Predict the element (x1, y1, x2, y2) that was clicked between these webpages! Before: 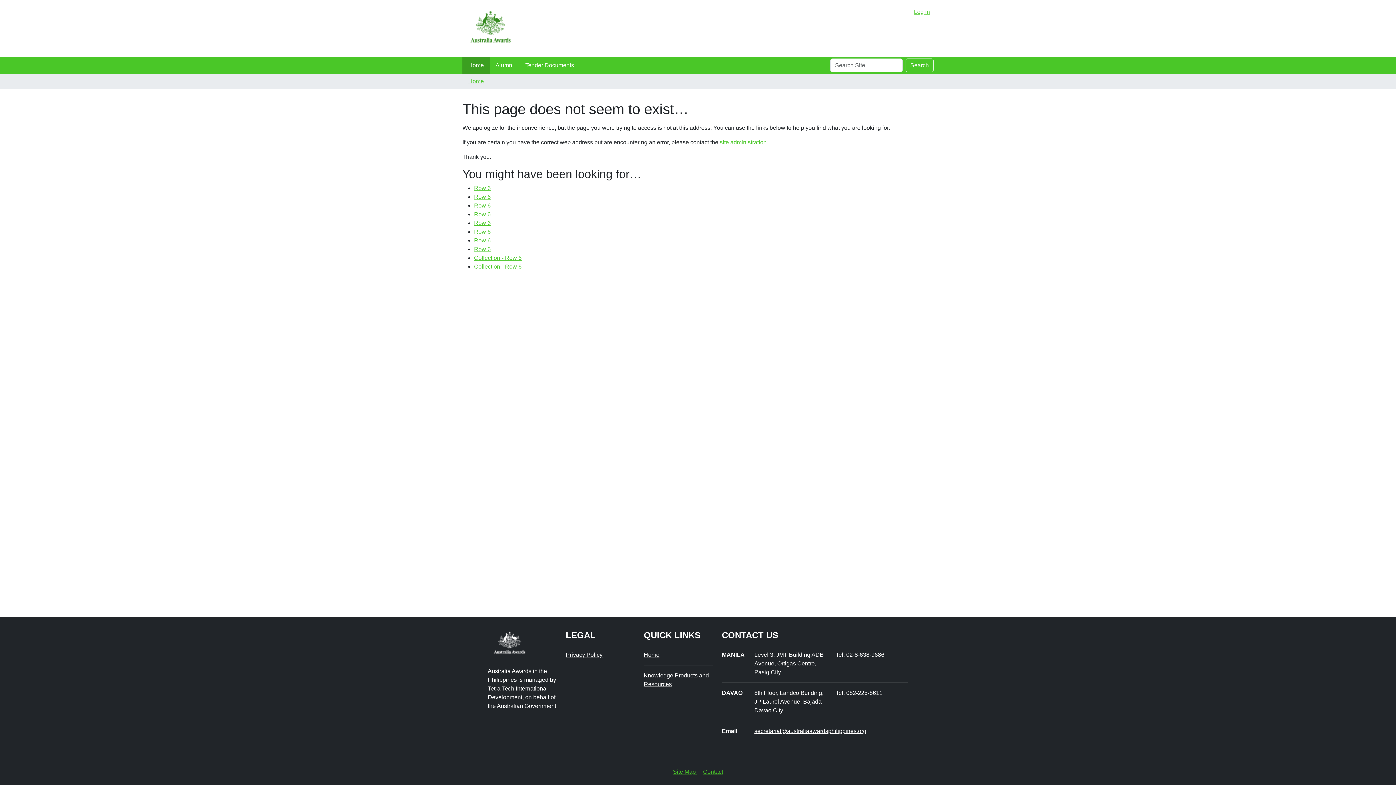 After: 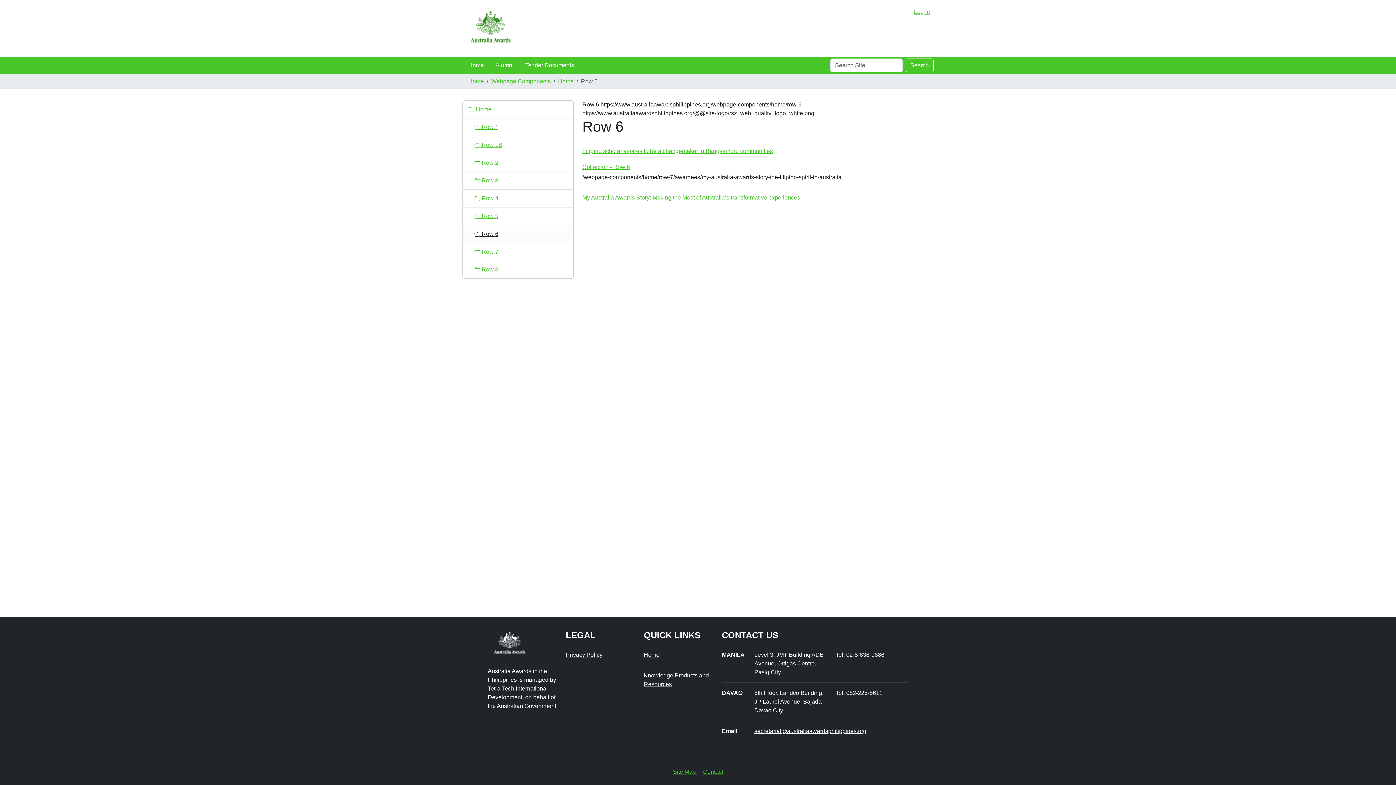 Action: label: Row 6 bbox: (474, 246, 490, 252)